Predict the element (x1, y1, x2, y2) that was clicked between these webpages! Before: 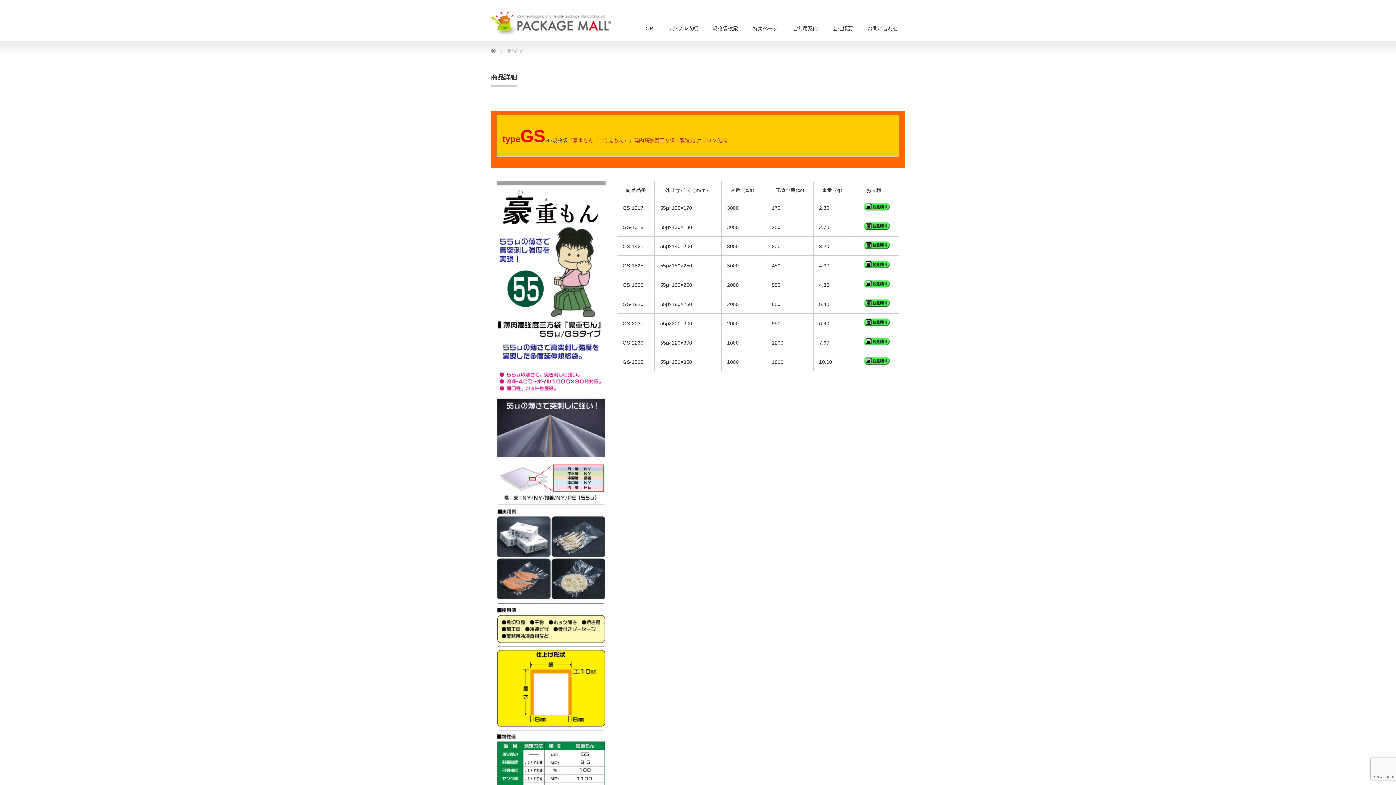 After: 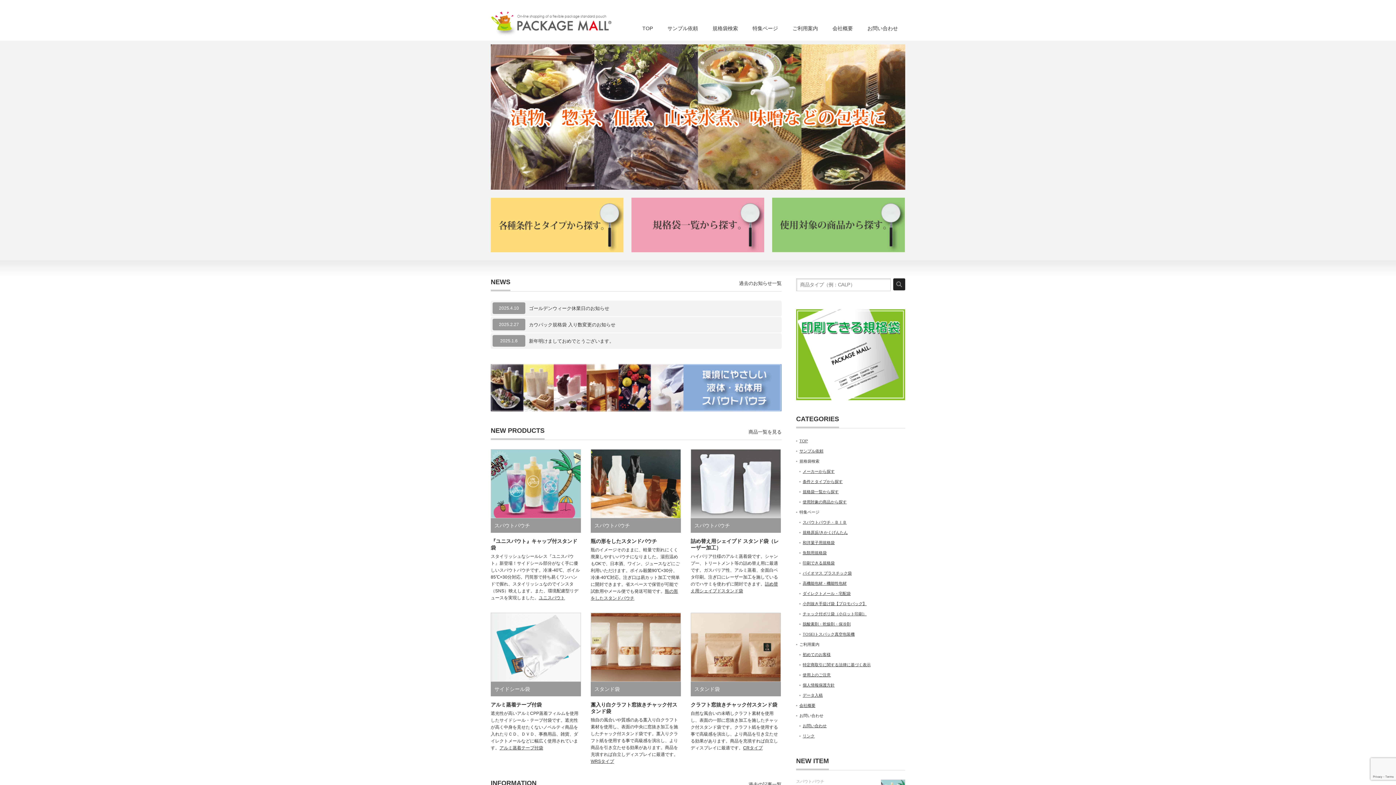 Action: bbox: (490, 11, 611, 36)